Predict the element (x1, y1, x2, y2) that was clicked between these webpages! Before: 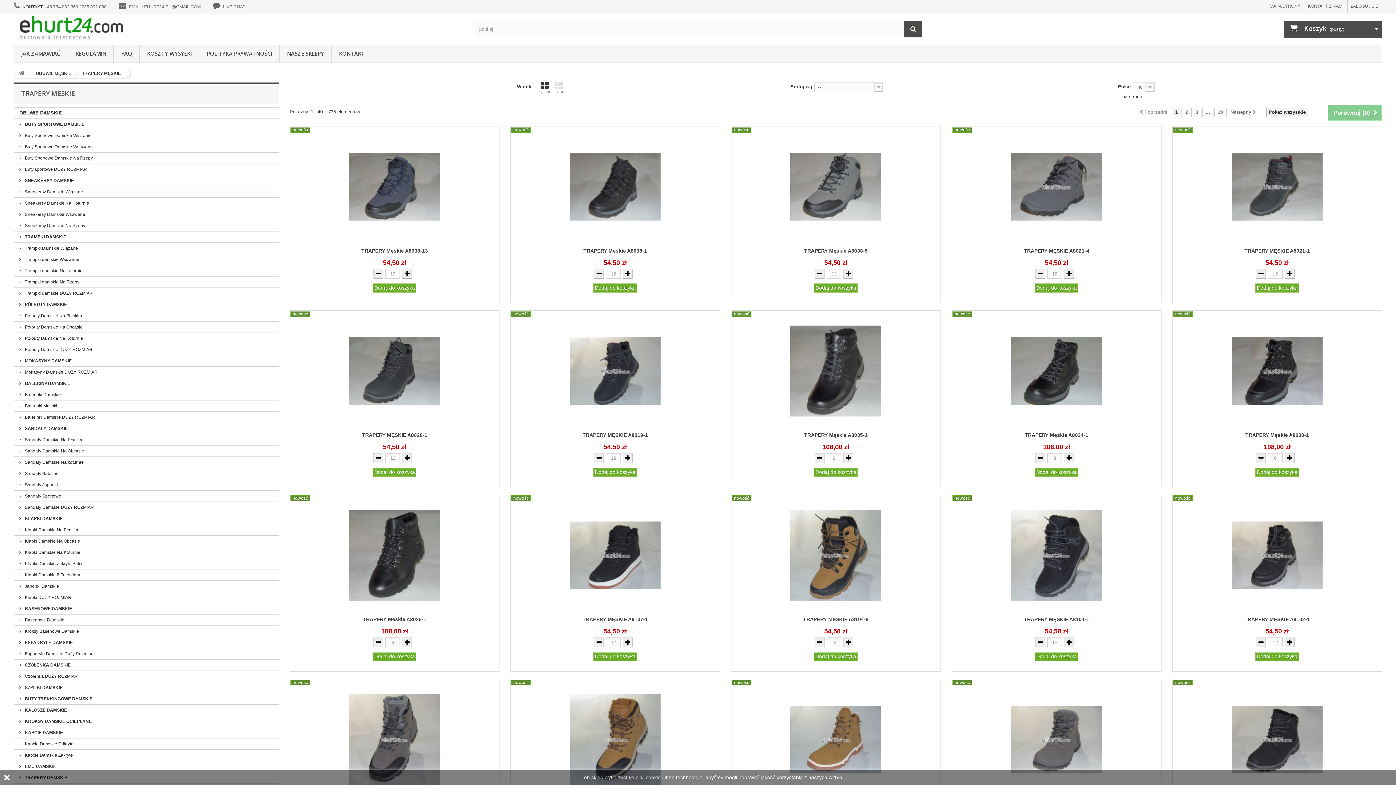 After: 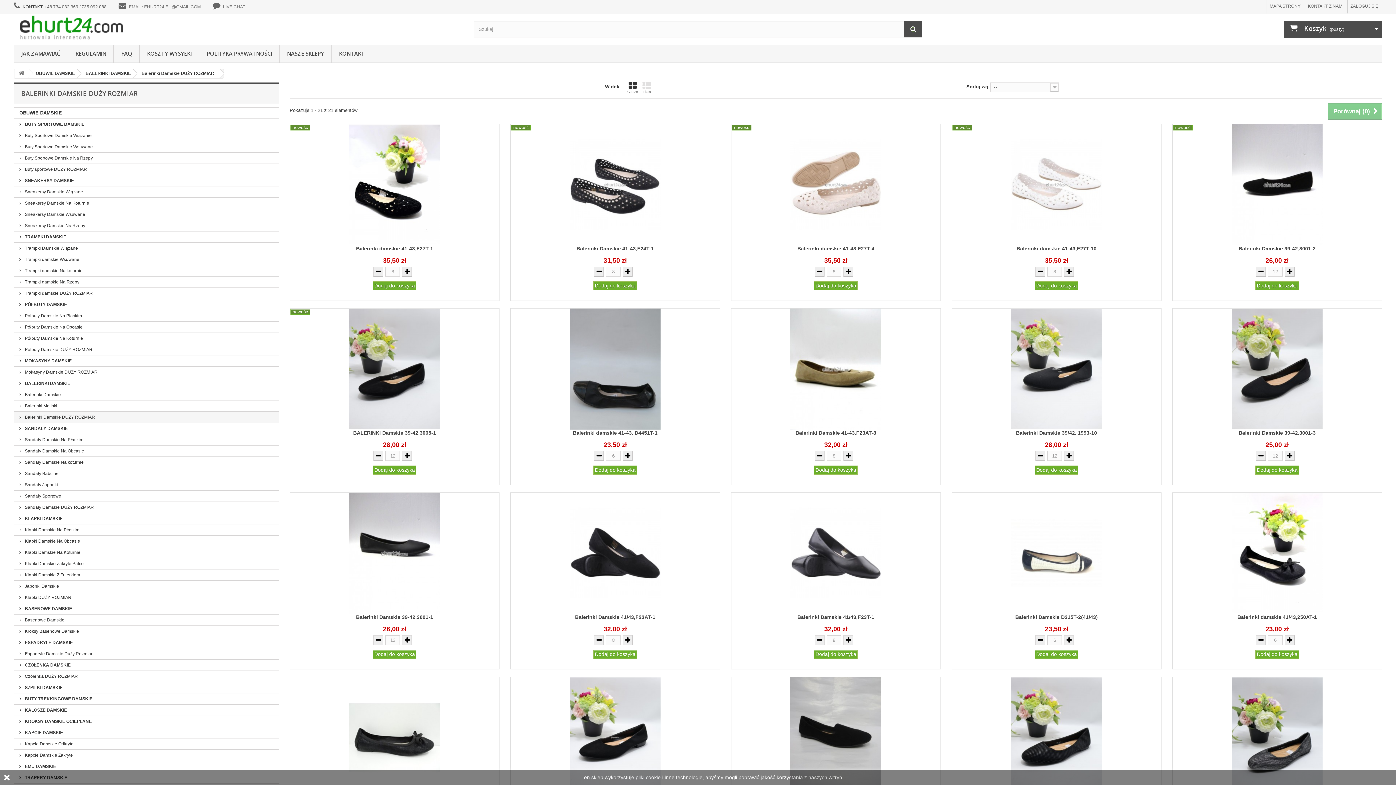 Action: bbox: (13, 412, 278, 423) label:  Balerinki Damskie DUŻY ROZMIAR